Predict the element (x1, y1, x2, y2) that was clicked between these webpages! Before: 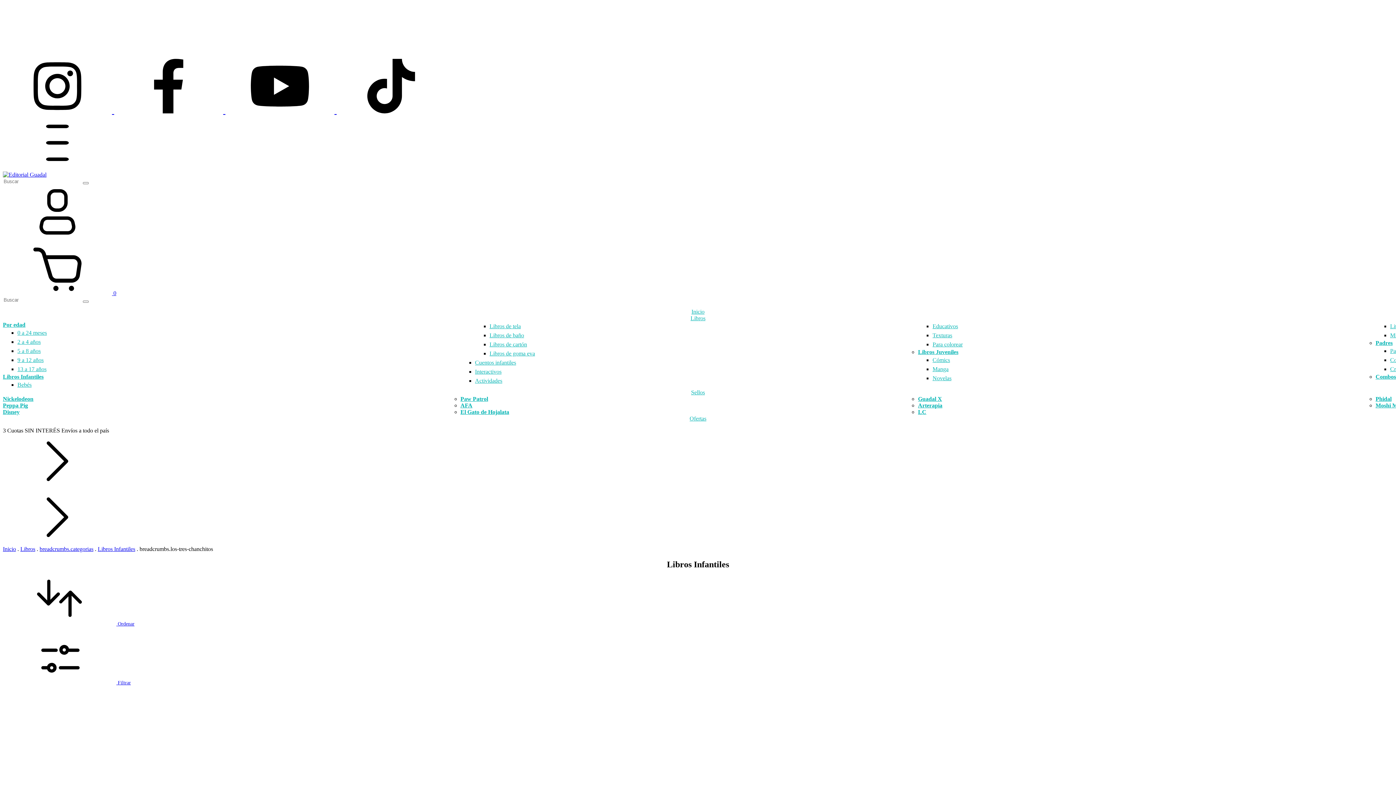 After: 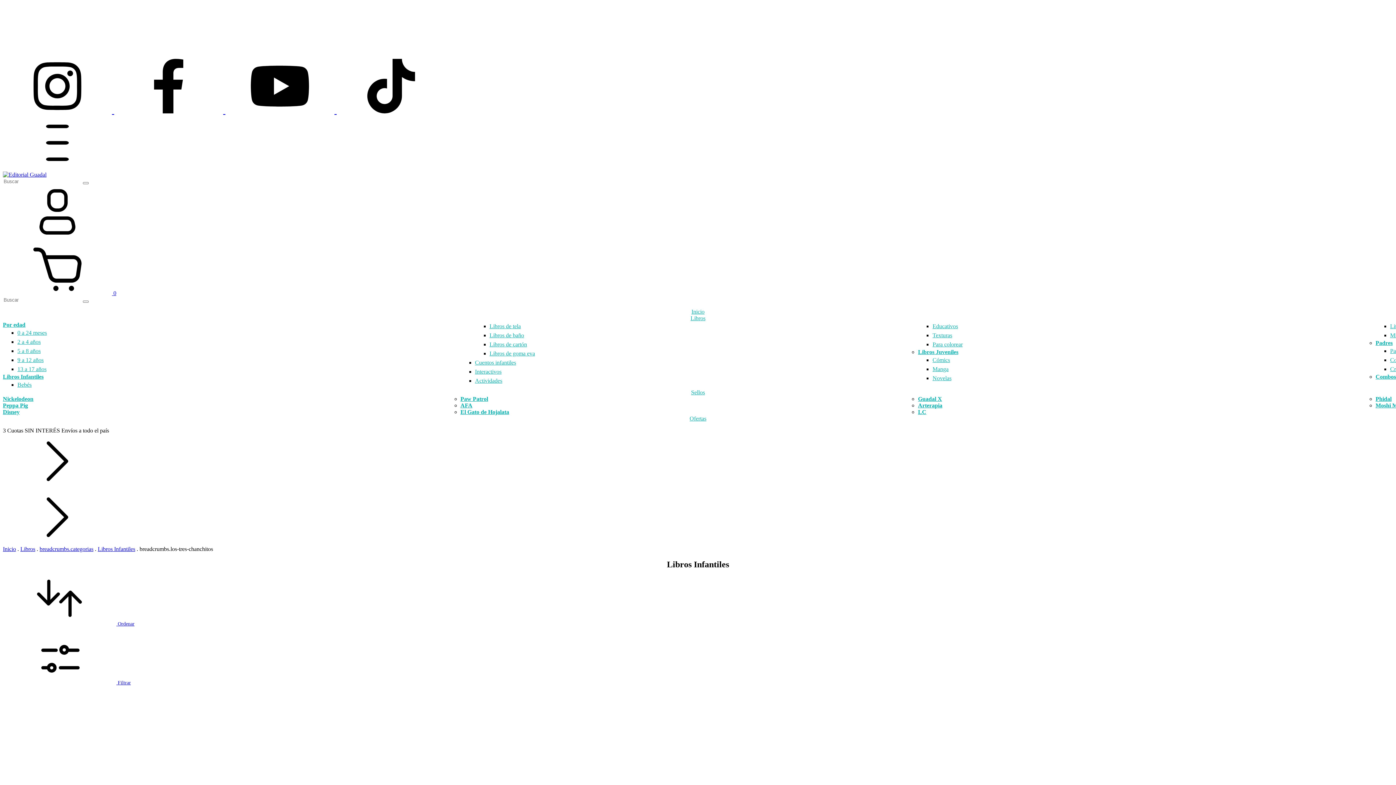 Action: label: Menú bbox: (2, 165, 112, 171)